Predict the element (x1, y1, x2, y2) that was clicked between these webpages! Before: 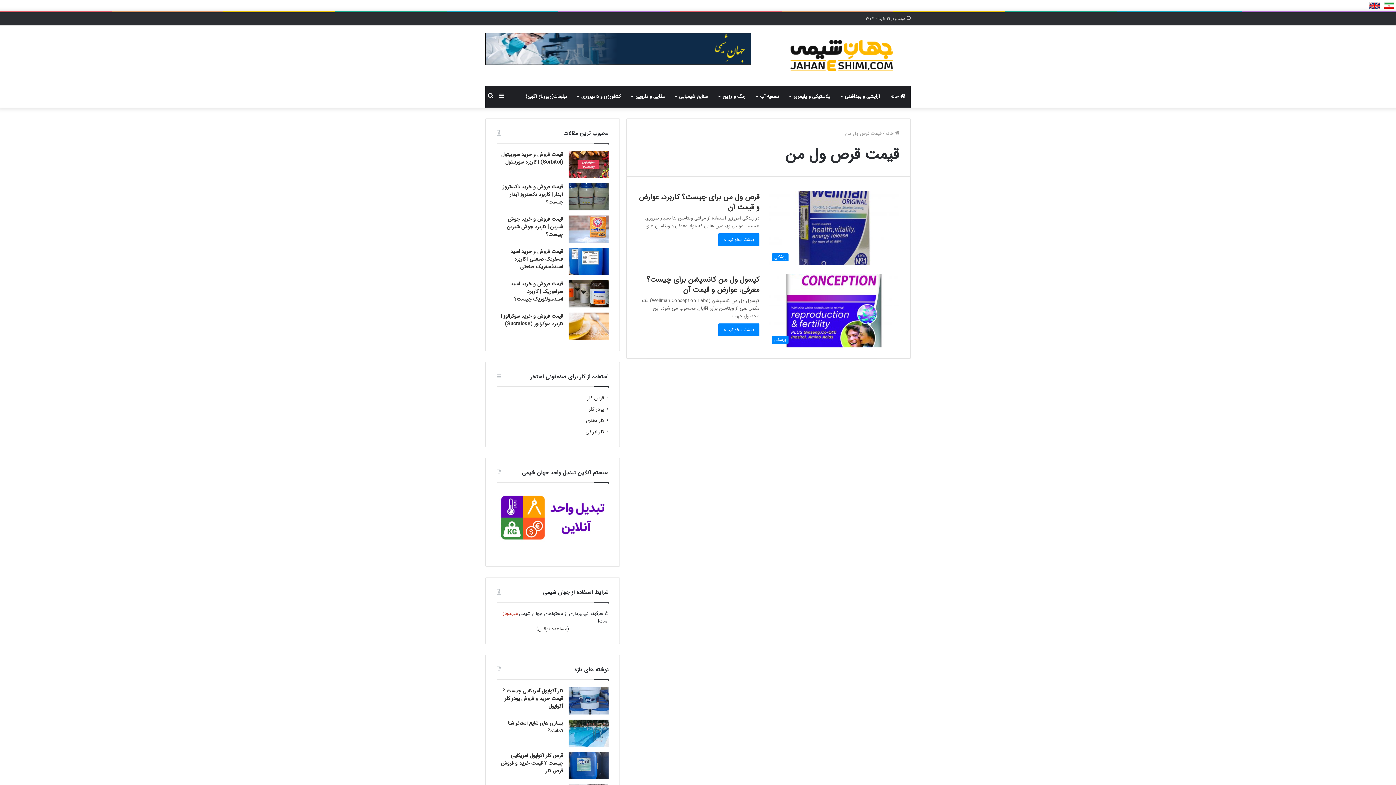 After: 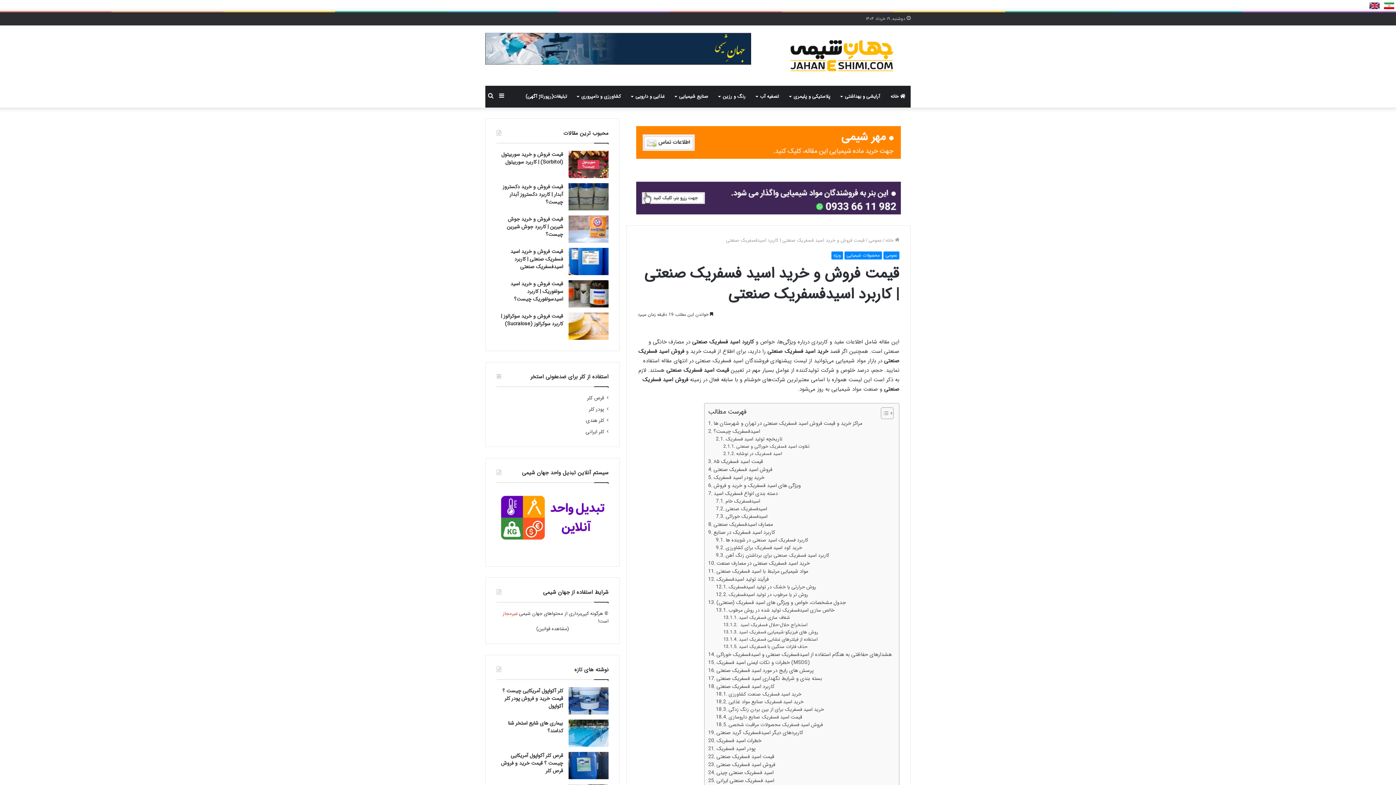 Action: bbox: (568, 247, 608, 275) label: قیمت فروش و خرید اسید فسفریک صنعتی | کاربرد اسیدفسفریک صنعتی